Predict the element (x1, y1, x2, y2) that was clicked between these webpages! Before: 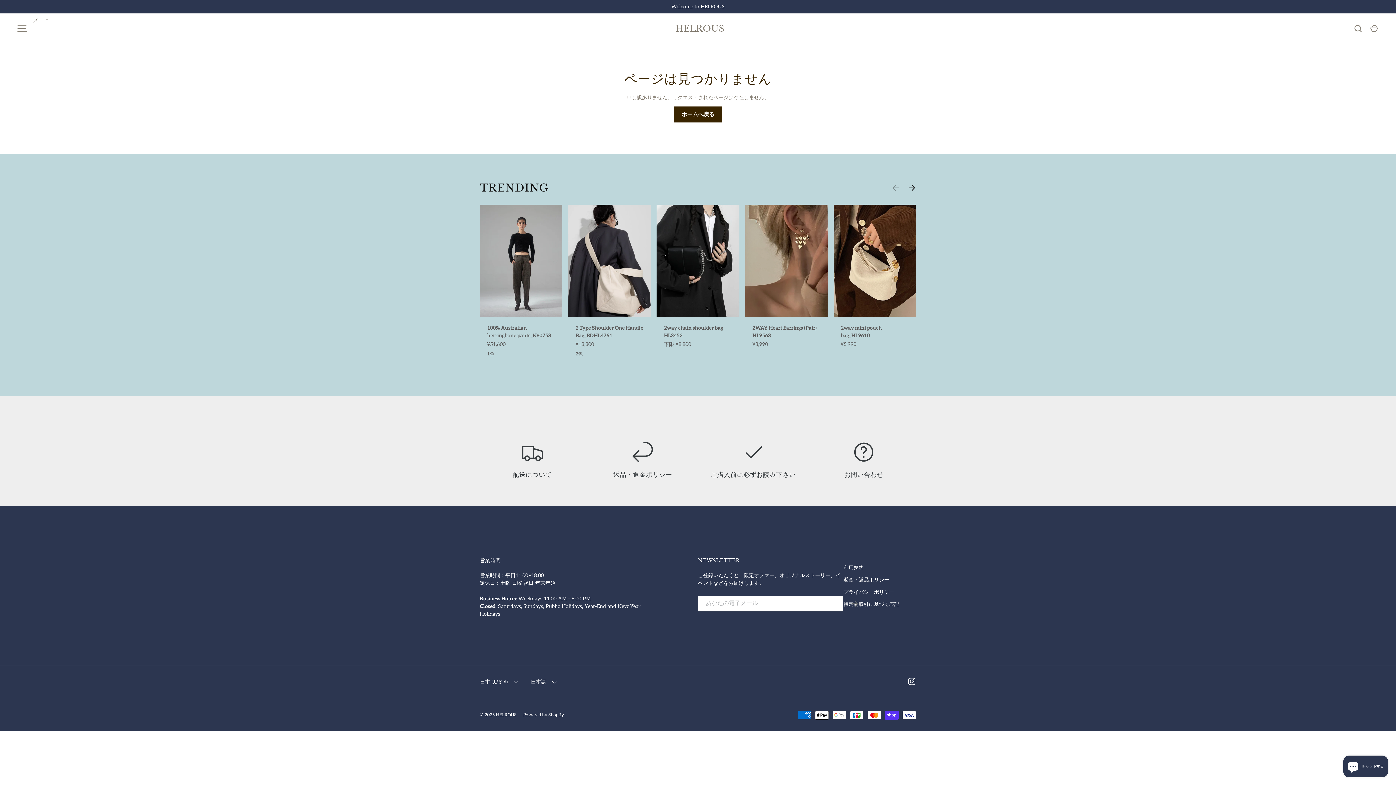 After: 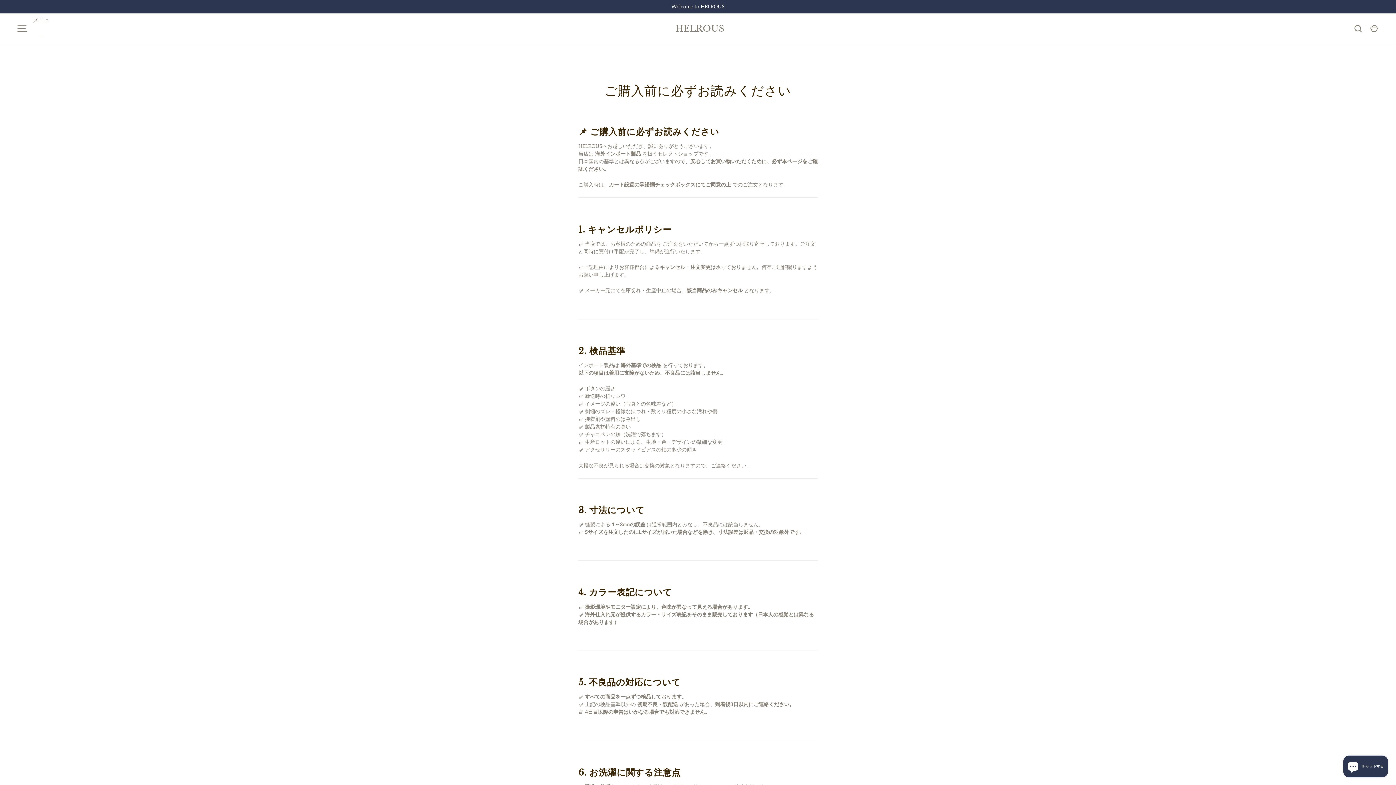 Action: label: ご購入前に必ずお読み下さい bbox: (701, 441, 805, 480)